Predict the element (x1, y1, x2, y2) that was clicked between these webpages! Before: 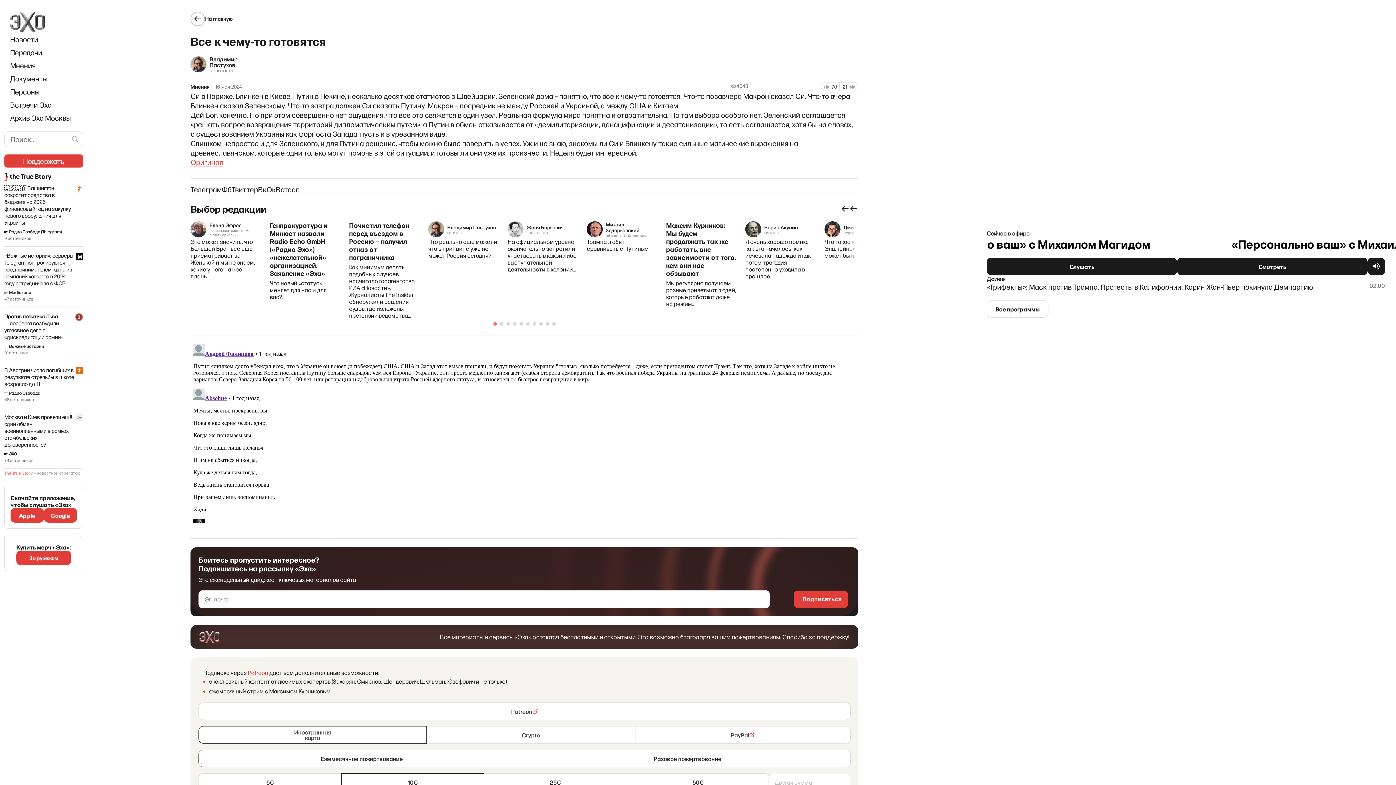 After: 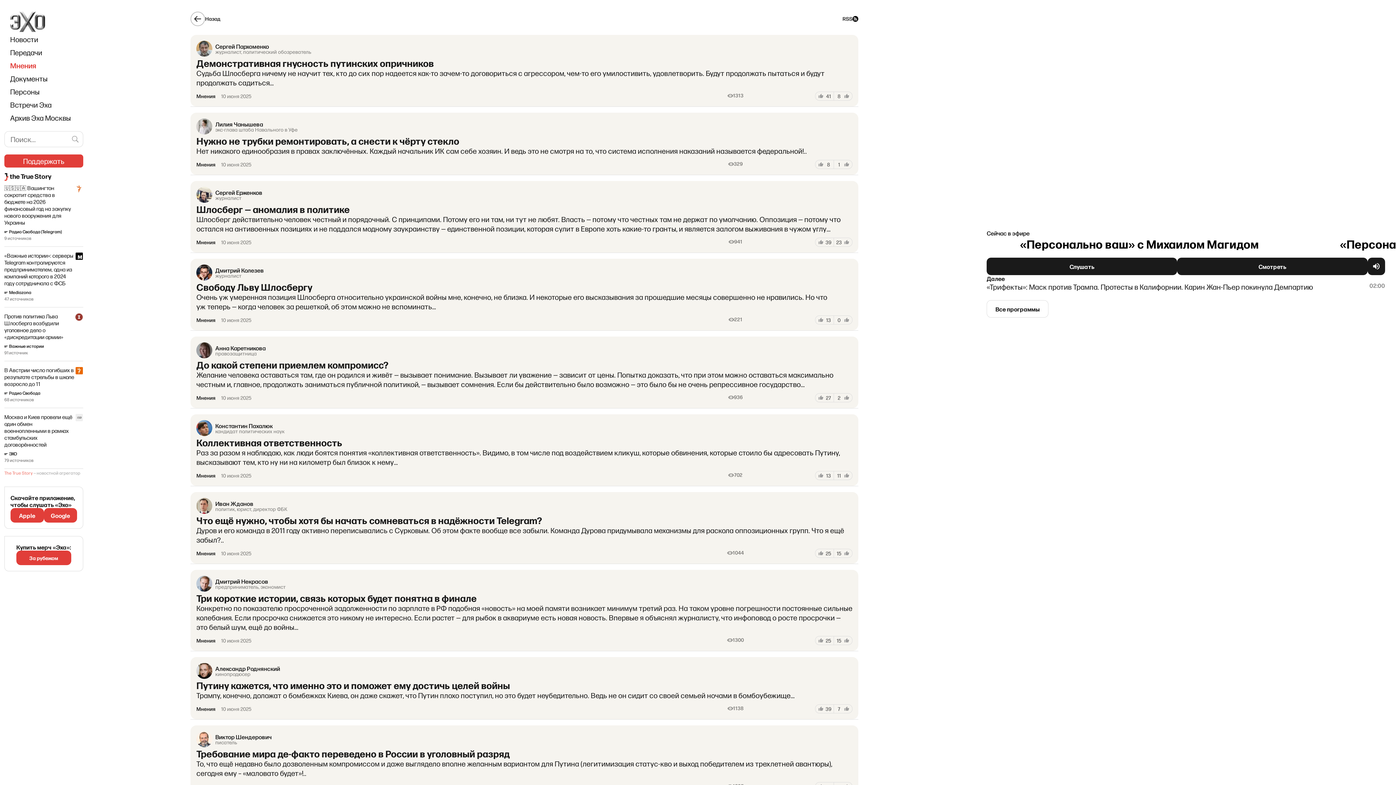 Action: bbox: (10, 58, 35, 72) label: Мнения